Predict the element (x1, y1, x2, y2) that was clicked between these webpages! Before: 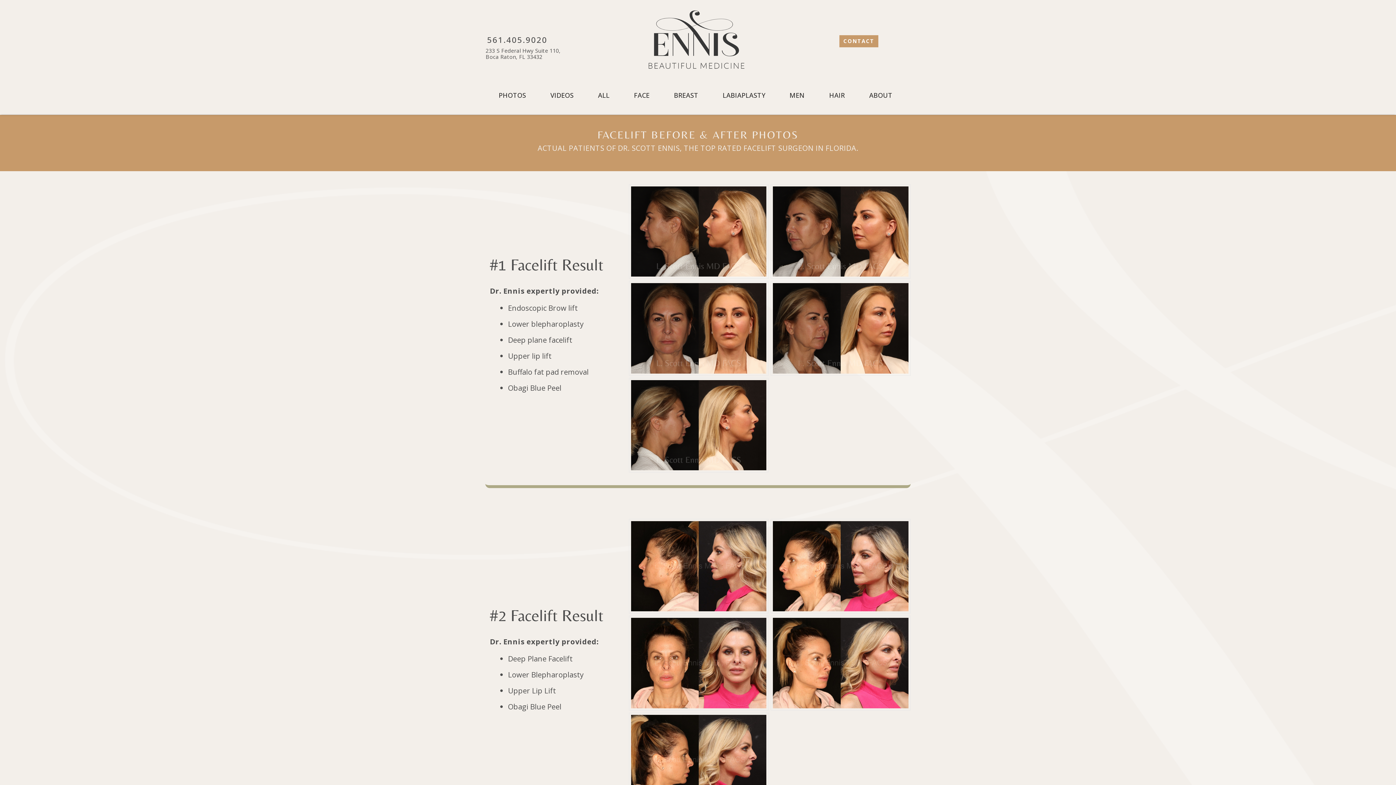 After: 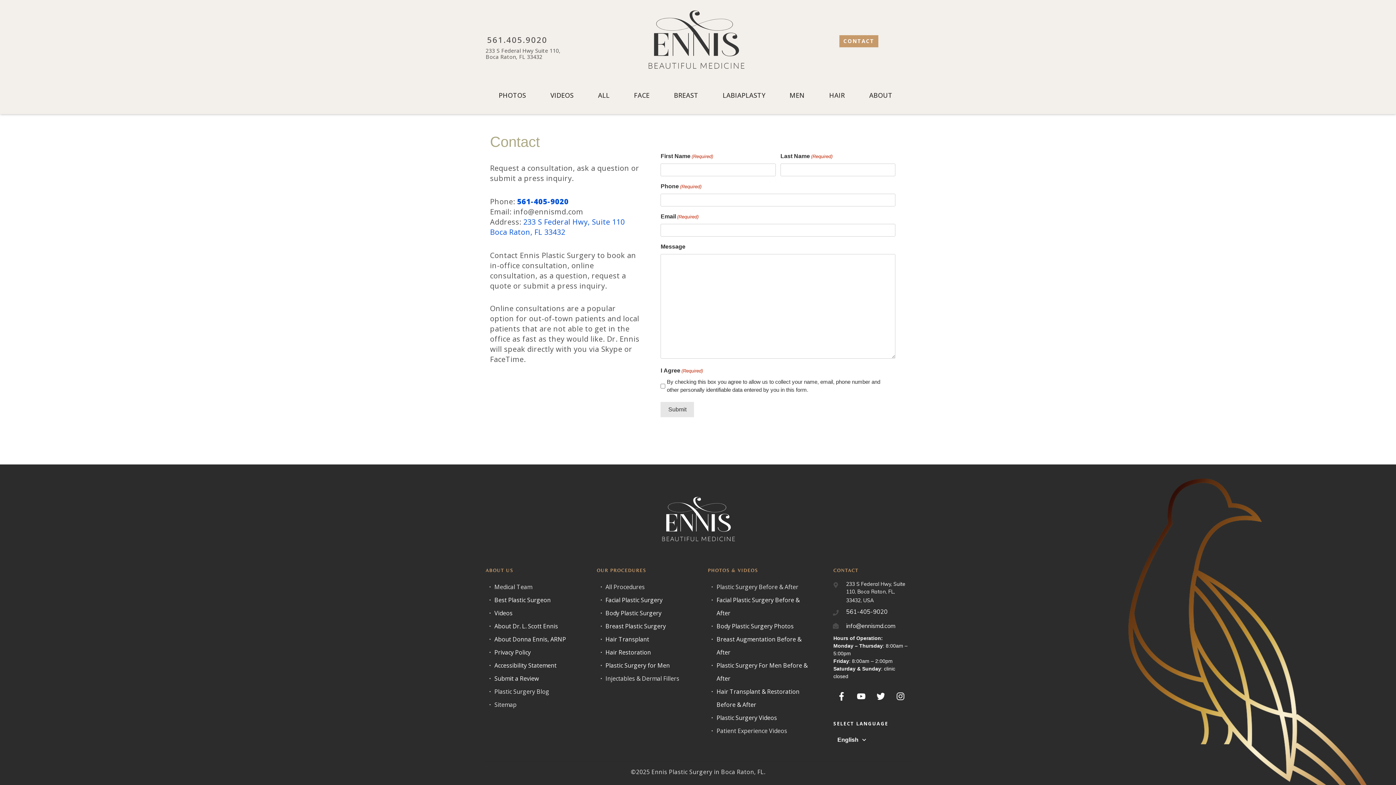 Action: label: CONTACT bbox: (839, 35, 878, 47)